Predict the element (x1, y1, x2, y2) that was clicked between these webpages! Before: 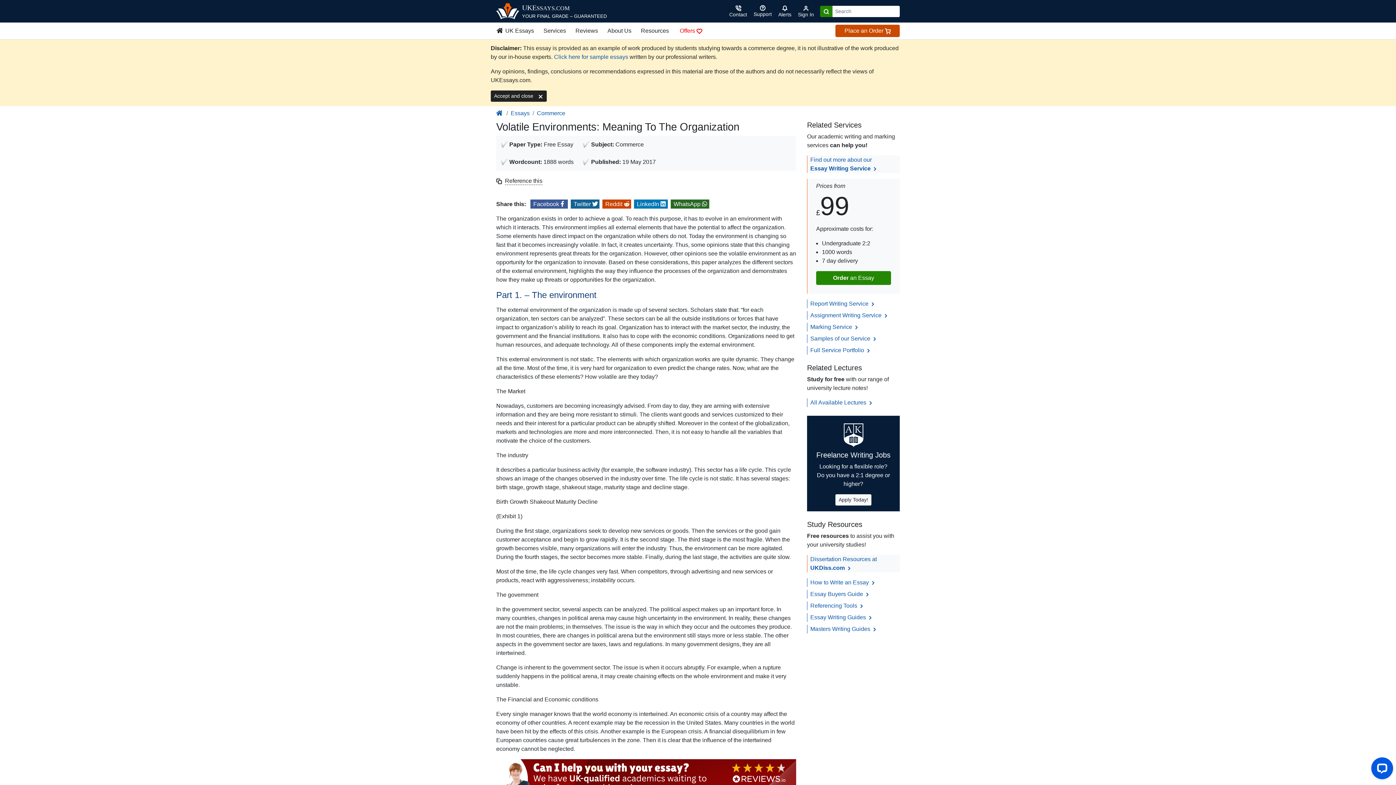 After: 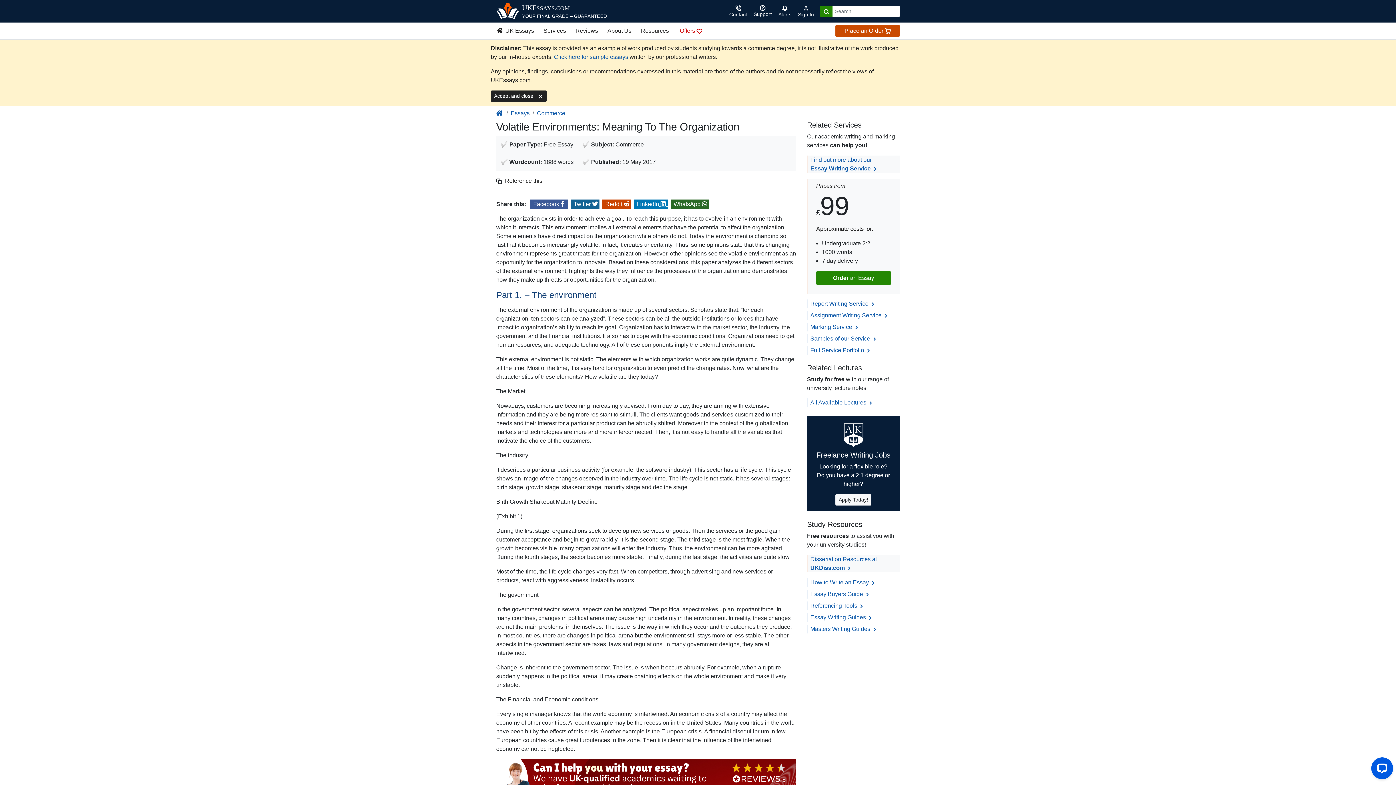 Action: label: Share on LinkedIn bbox: (634, 199, 668, 208)